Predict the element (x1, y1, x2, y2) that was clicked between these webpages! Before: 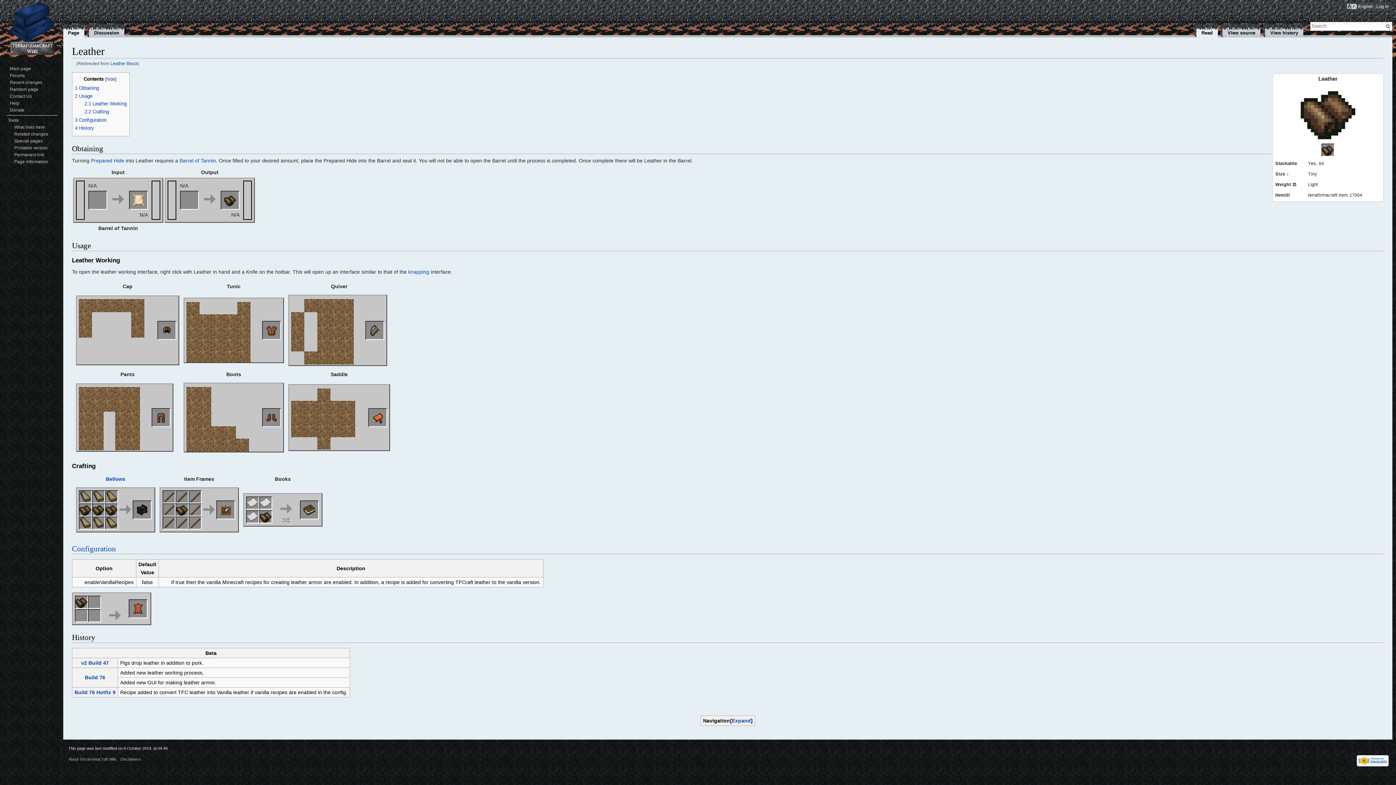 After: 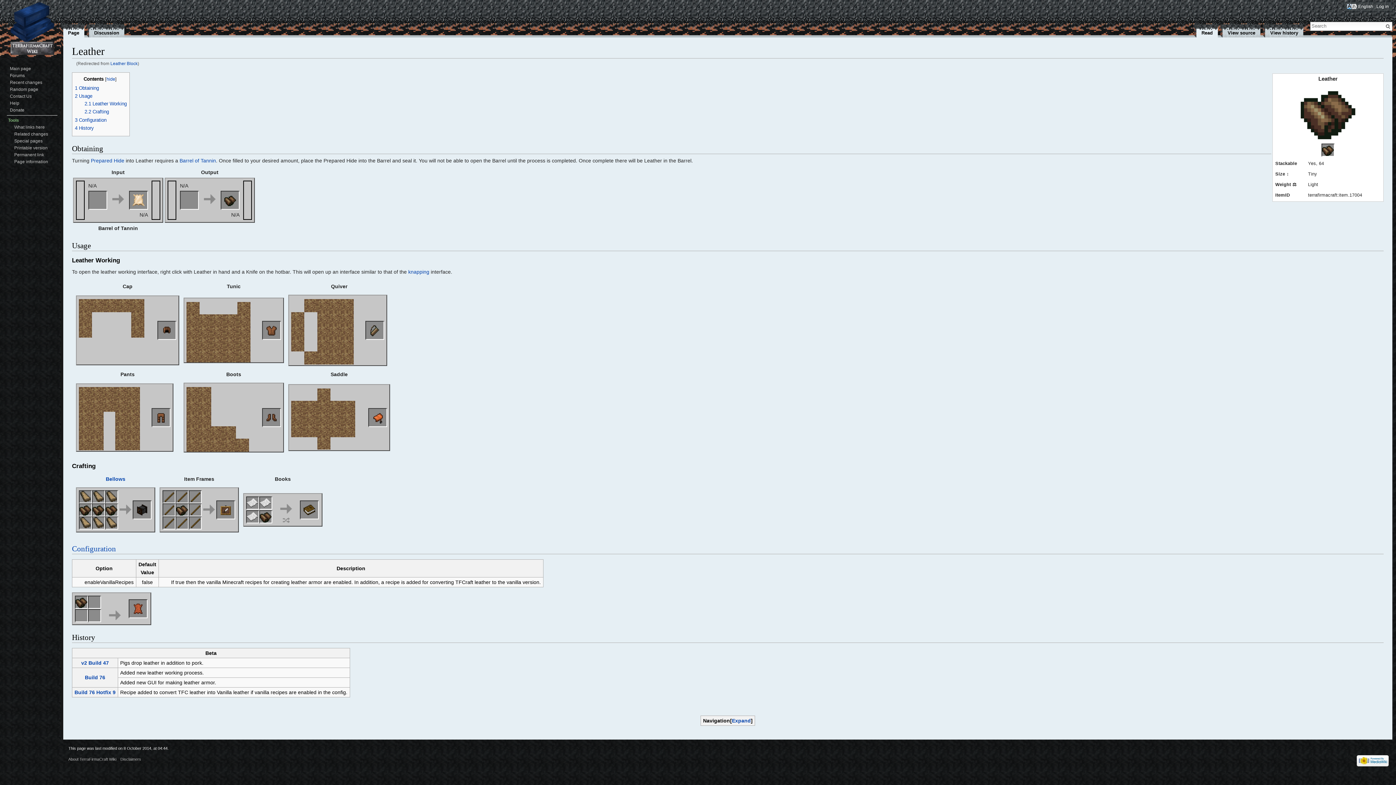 Action: bbox: (186, 429, 199, 435)